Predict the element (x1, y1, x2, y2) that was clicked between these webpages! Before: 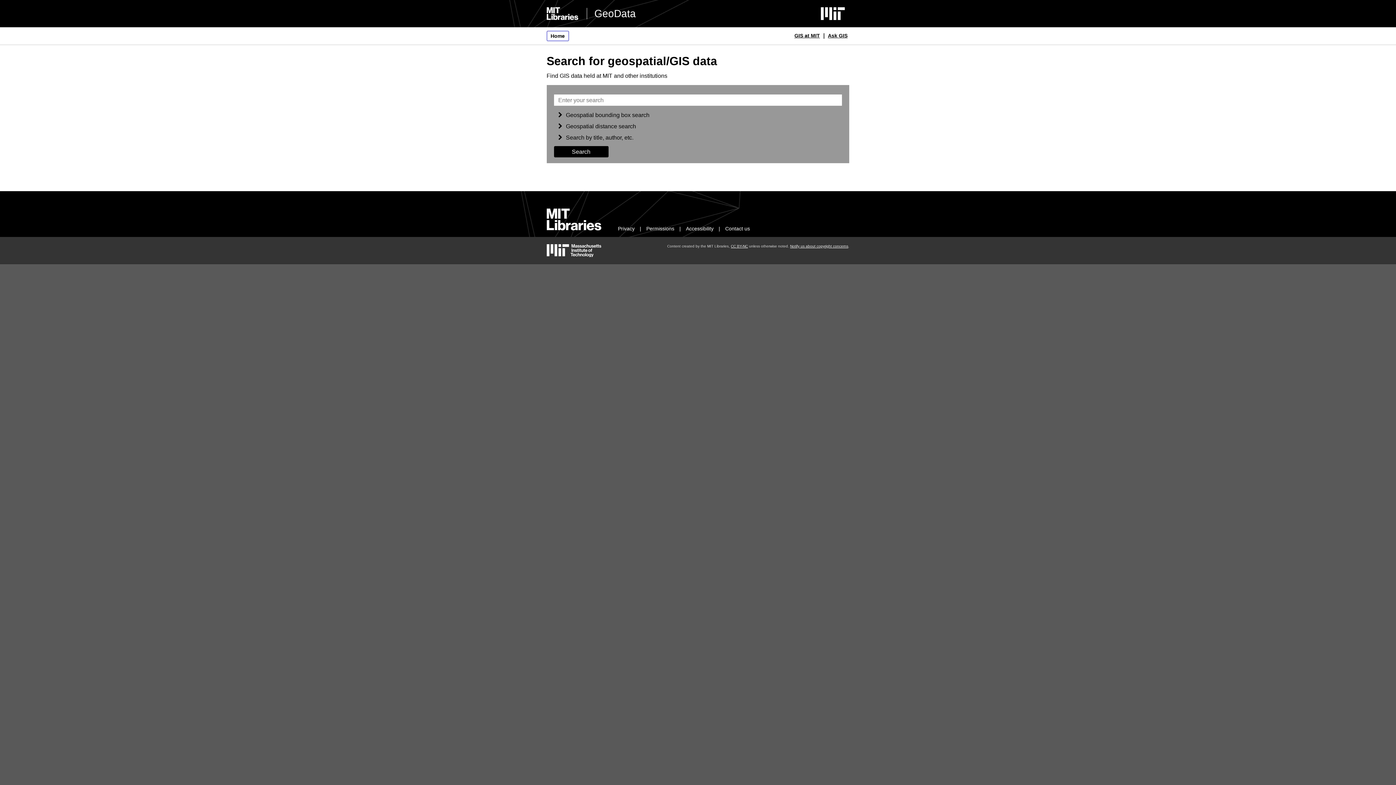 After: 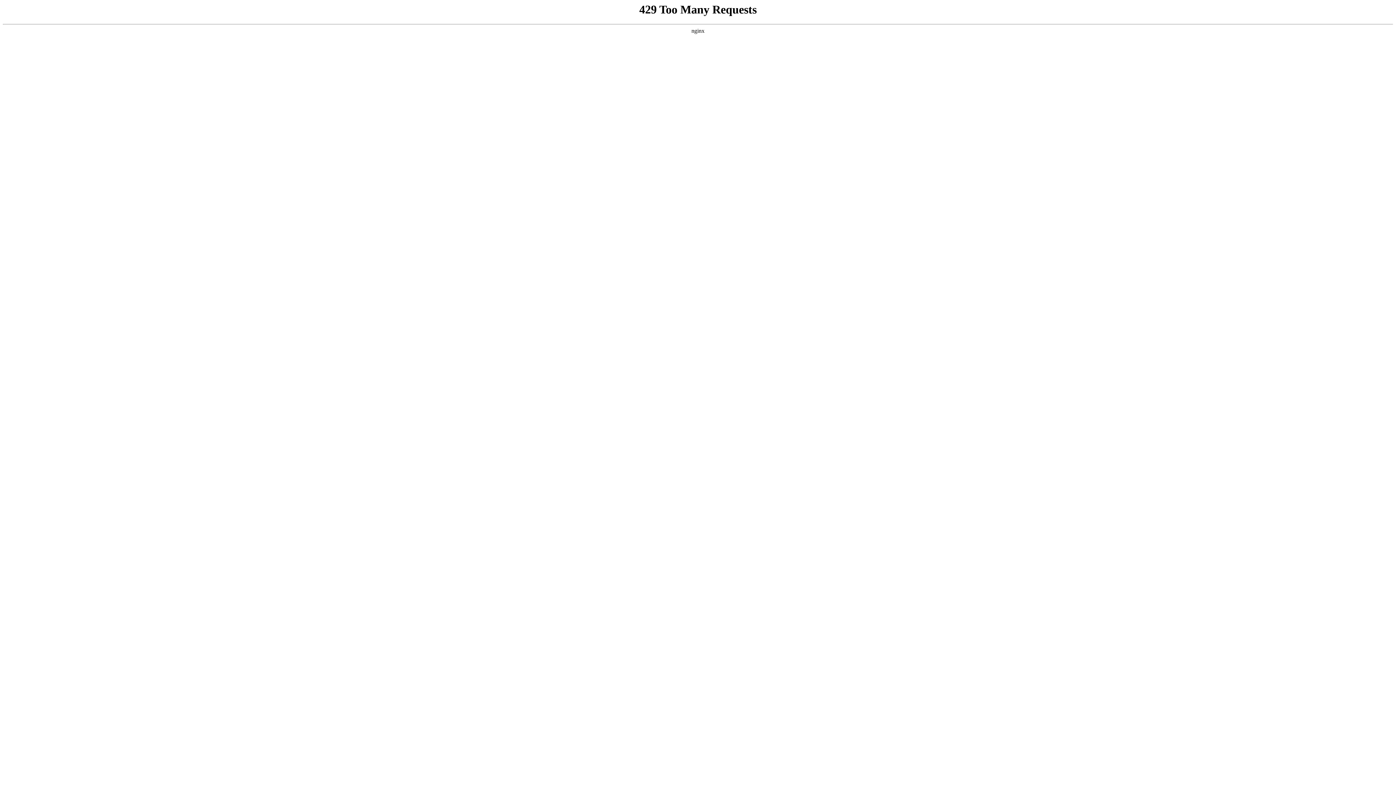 Action: label: GIS at MIT bbox: (792, 30, 821, 40)